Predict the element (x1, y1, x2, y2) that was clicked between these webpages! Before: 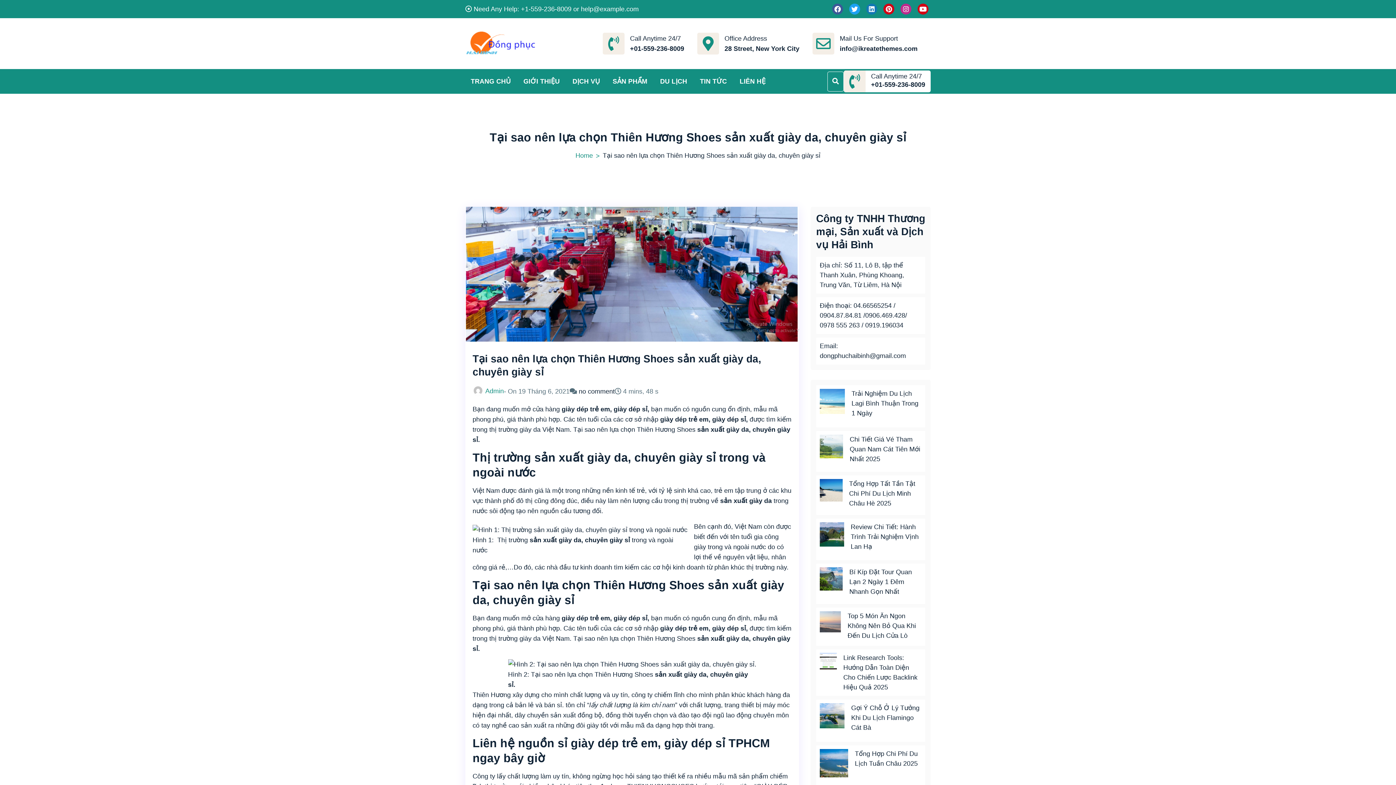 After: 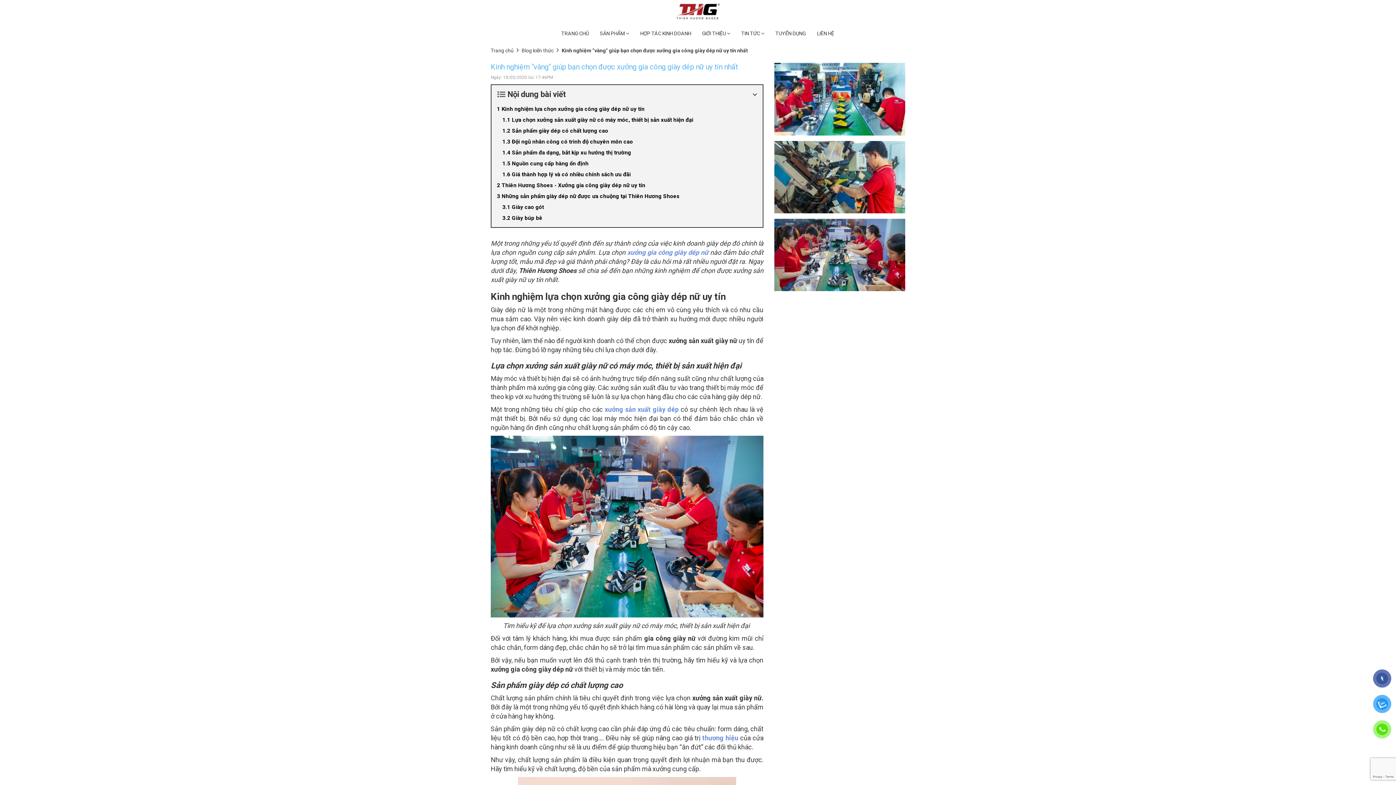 Action: label: giày dép sỉ bbox: (613, 405, 647, 413)